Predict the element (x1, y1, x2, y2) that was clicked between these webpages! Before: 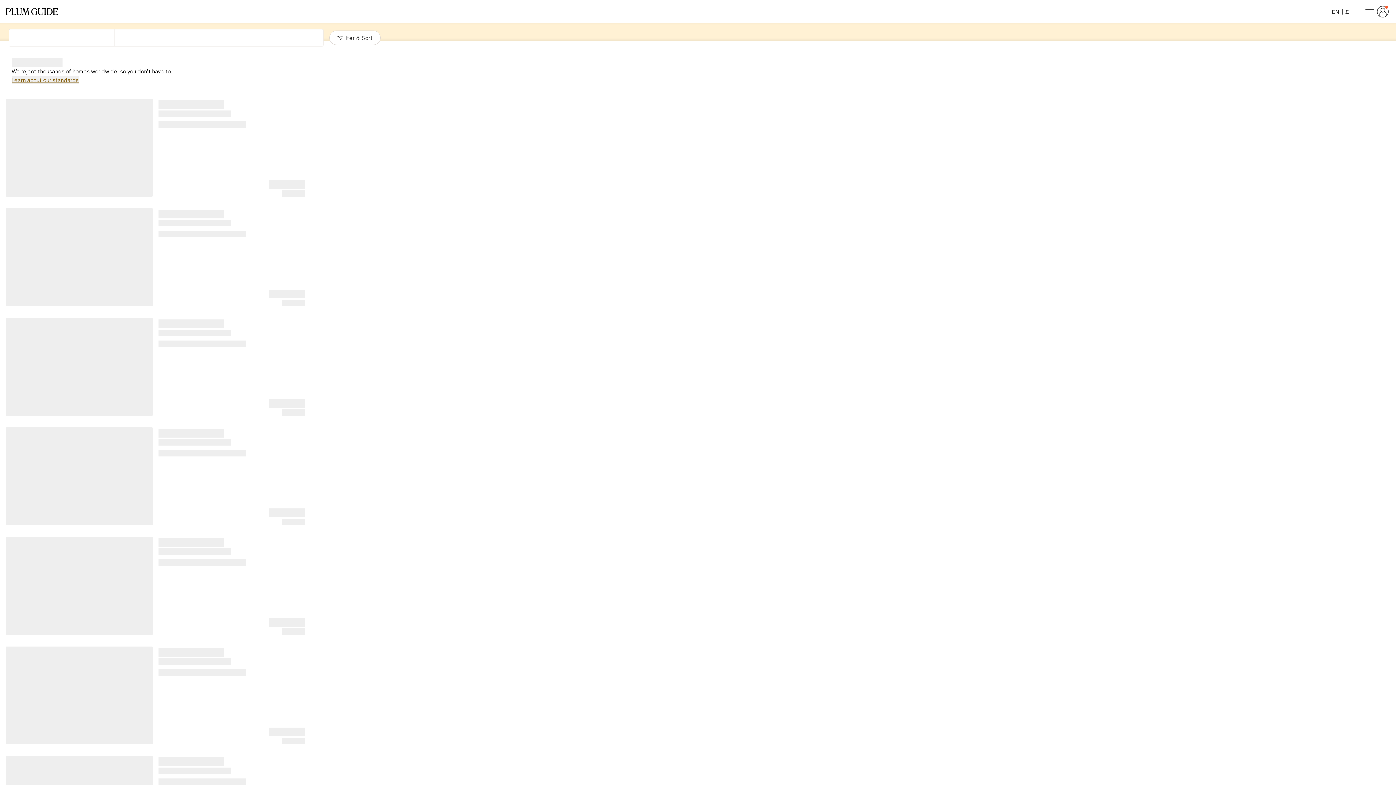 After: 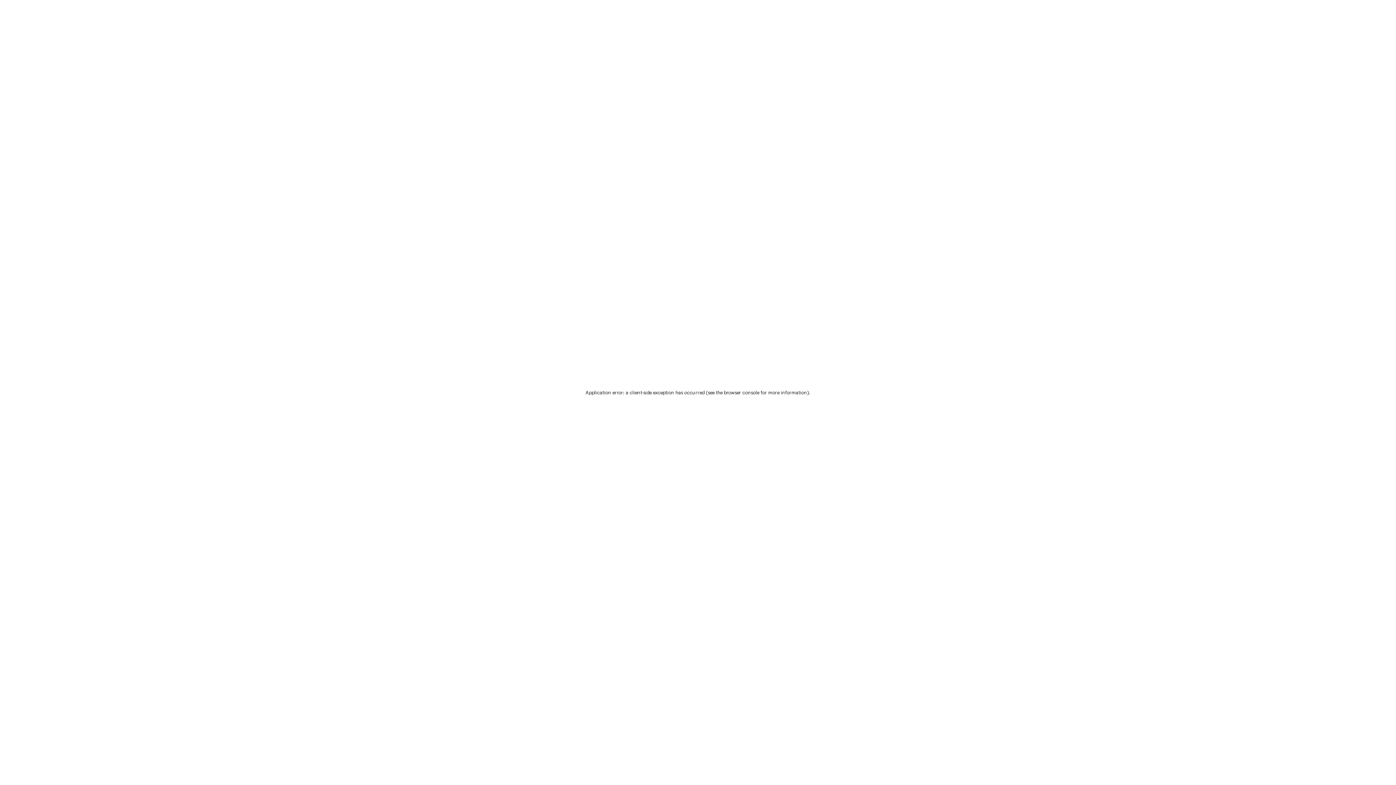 Action: bbox: (5, 6, 58, 17) label: Plum Guide